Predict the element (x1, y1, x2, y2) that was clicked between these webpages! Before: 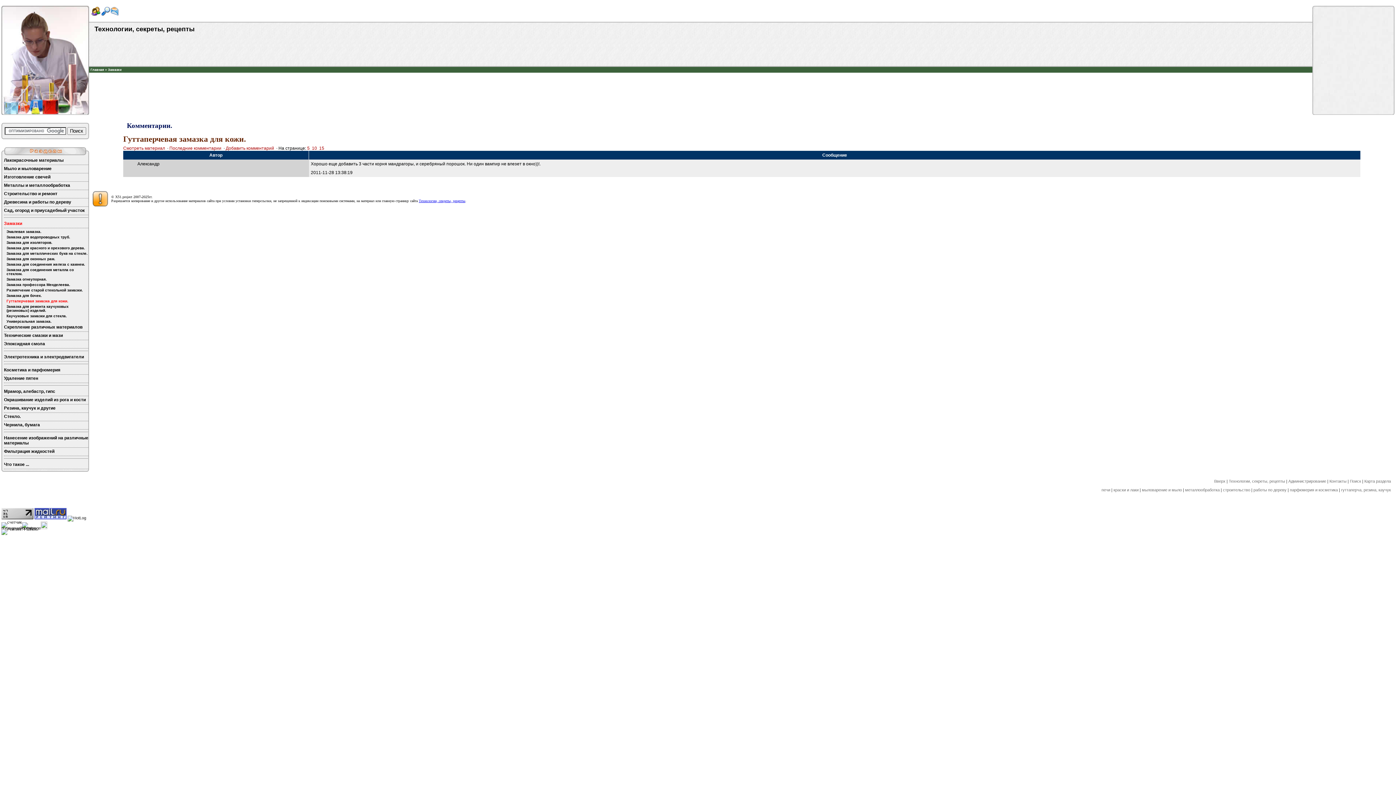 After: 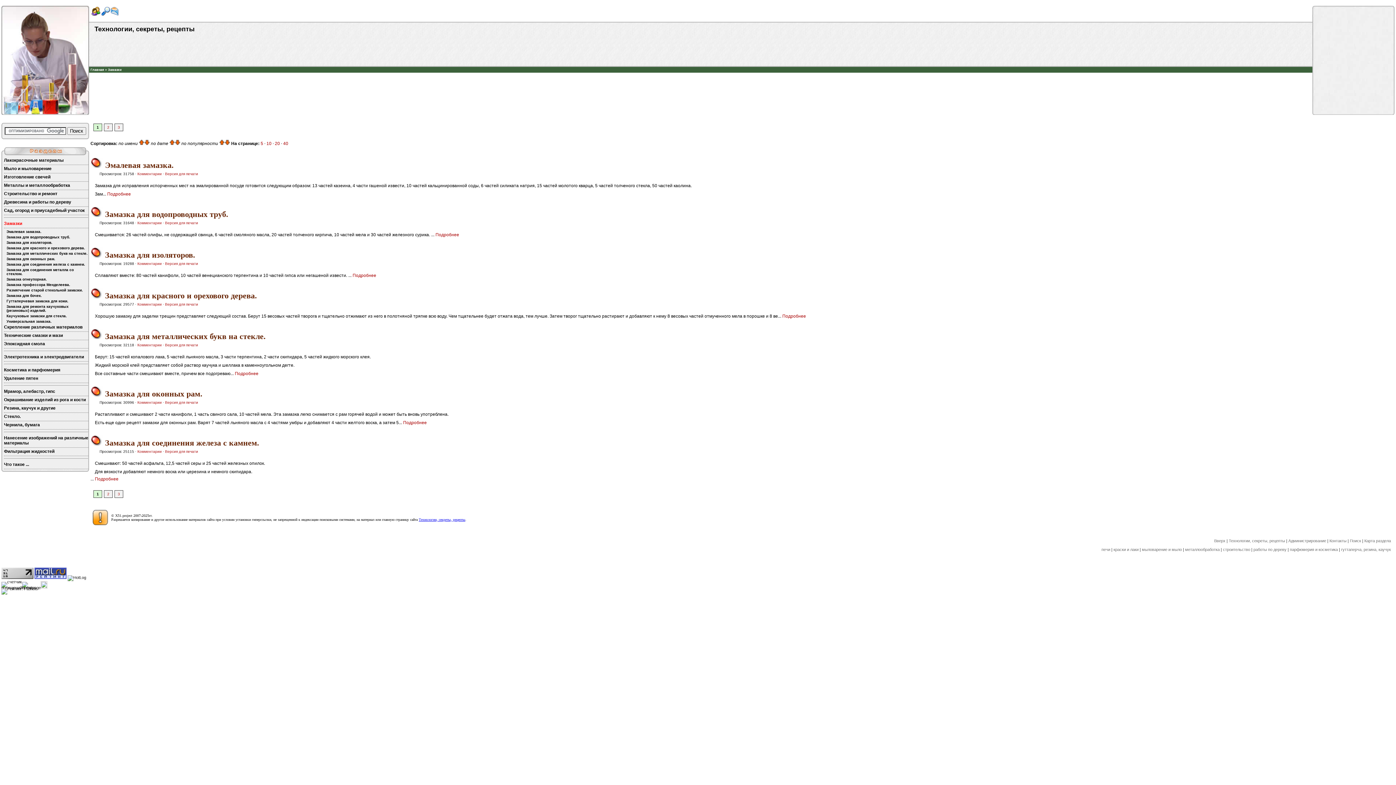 Action: label: Замазки bbox: (4, 220, 88, 228)